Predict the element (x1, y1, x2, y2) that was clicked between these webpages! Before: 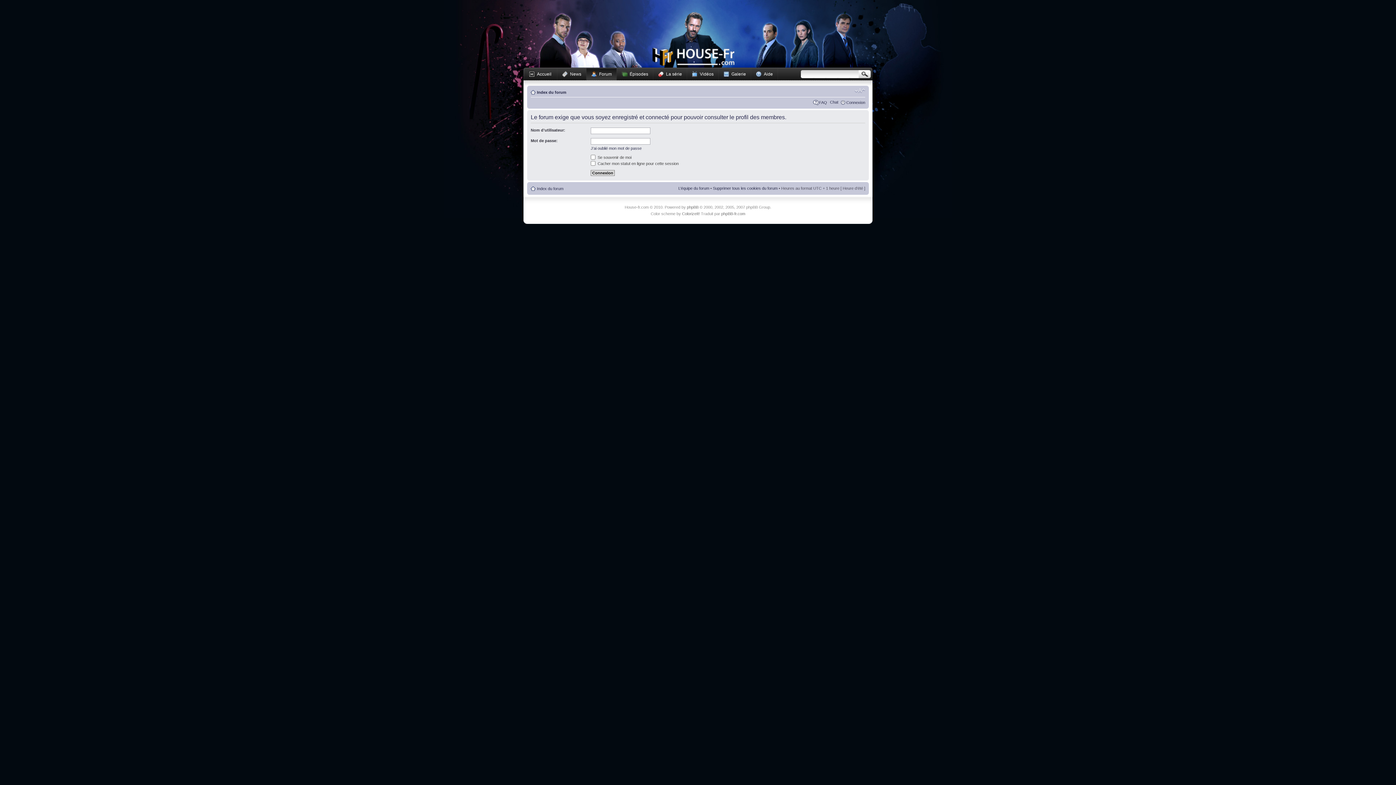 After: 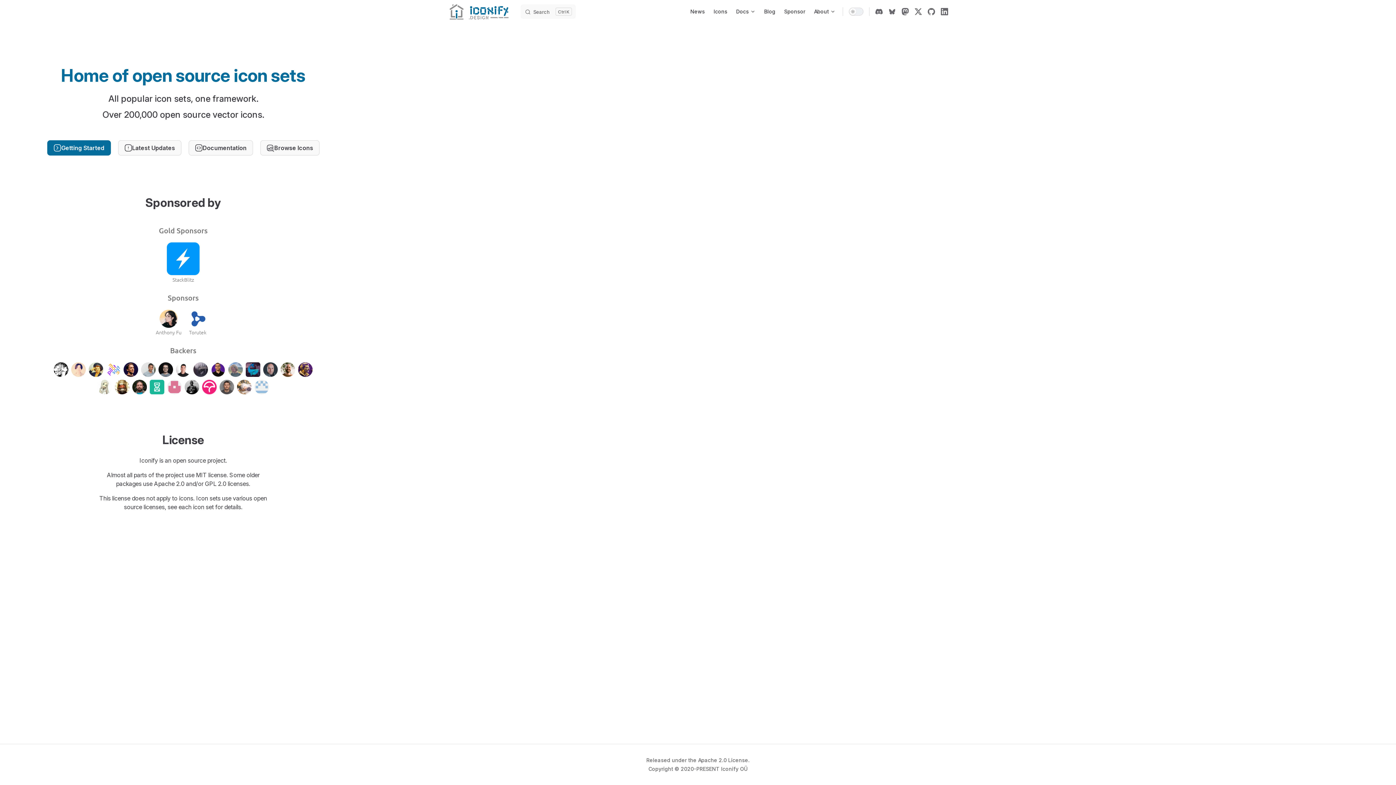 Action: label: ColorizeIt! bbox: (682, 211, 700, 216)